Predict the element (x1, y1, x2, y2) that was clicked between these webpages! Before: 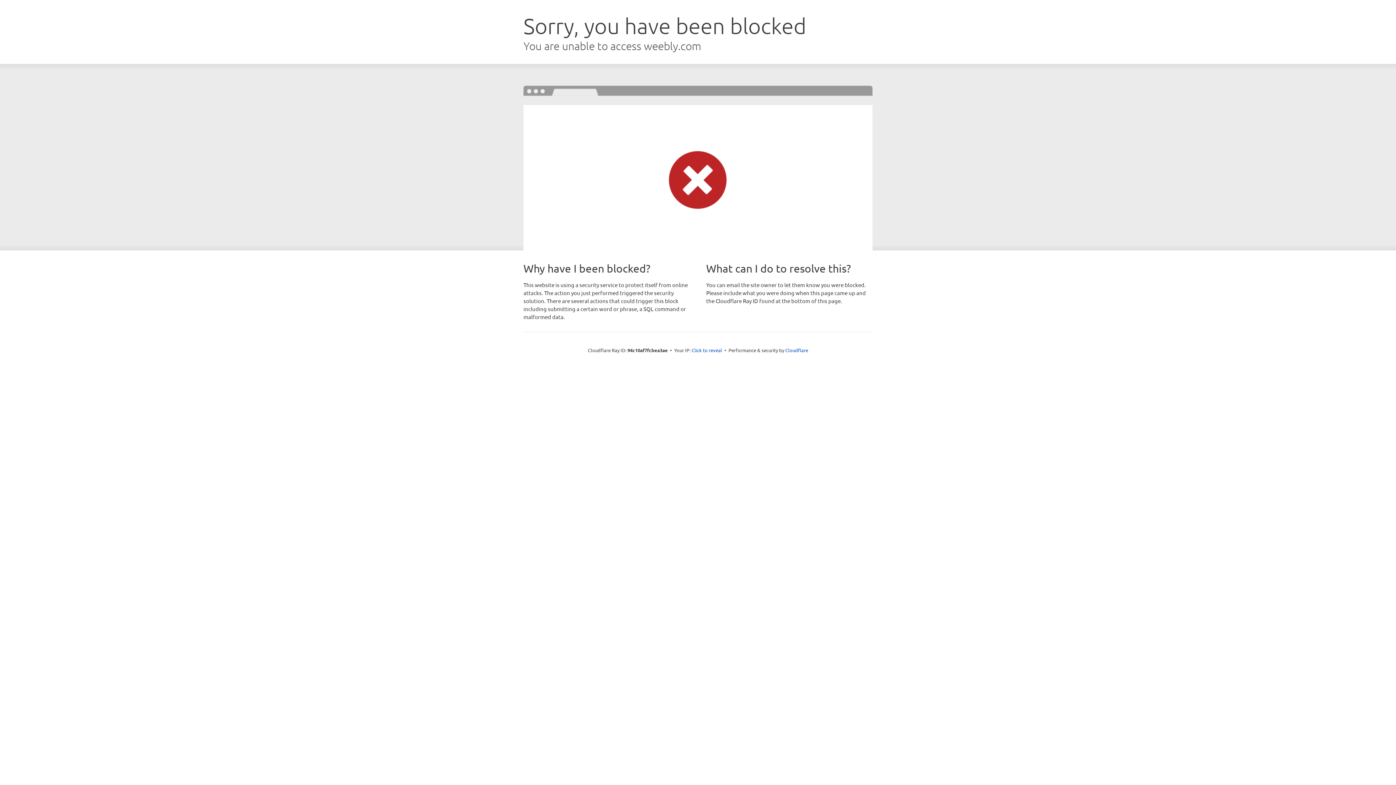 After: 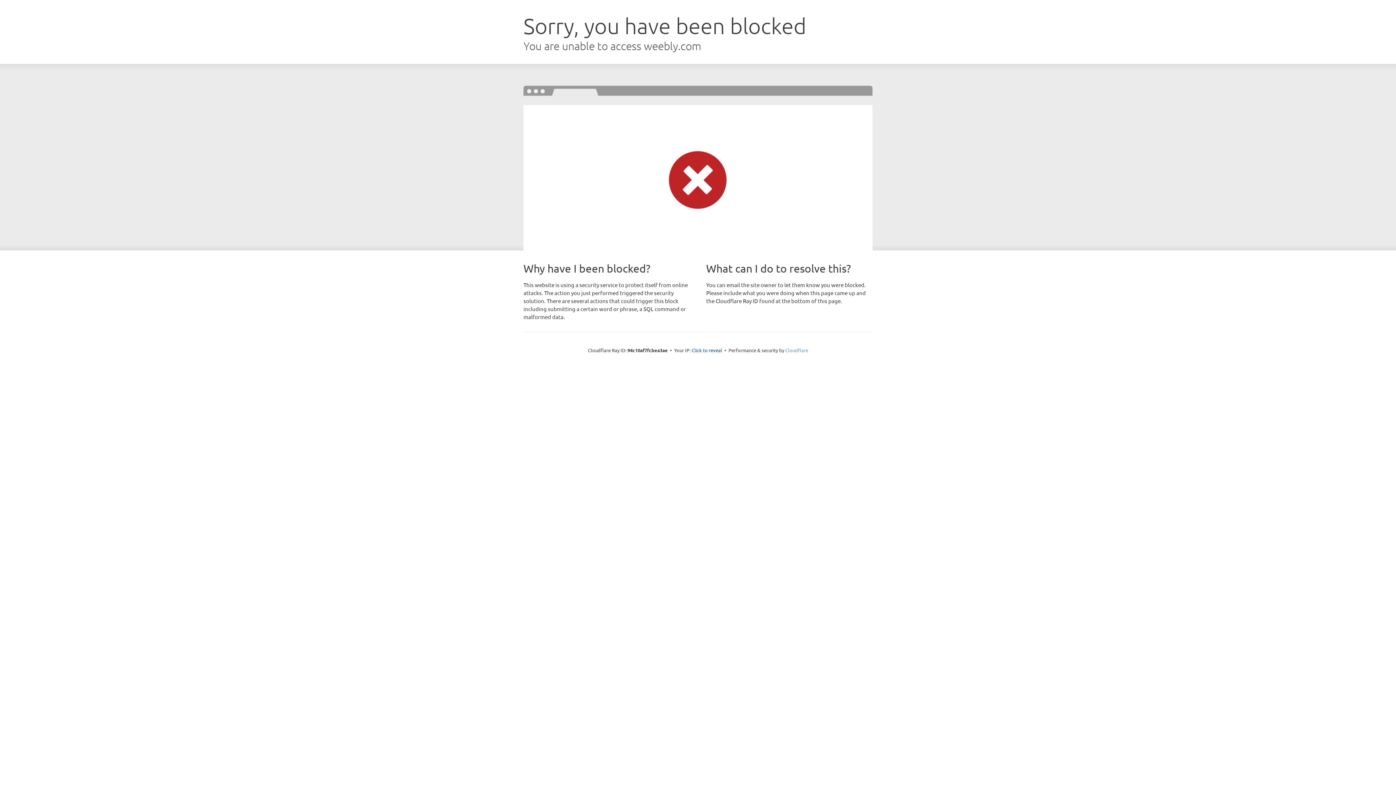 Action: label: Cloudflare bbox: (785, 347, 808, 353)